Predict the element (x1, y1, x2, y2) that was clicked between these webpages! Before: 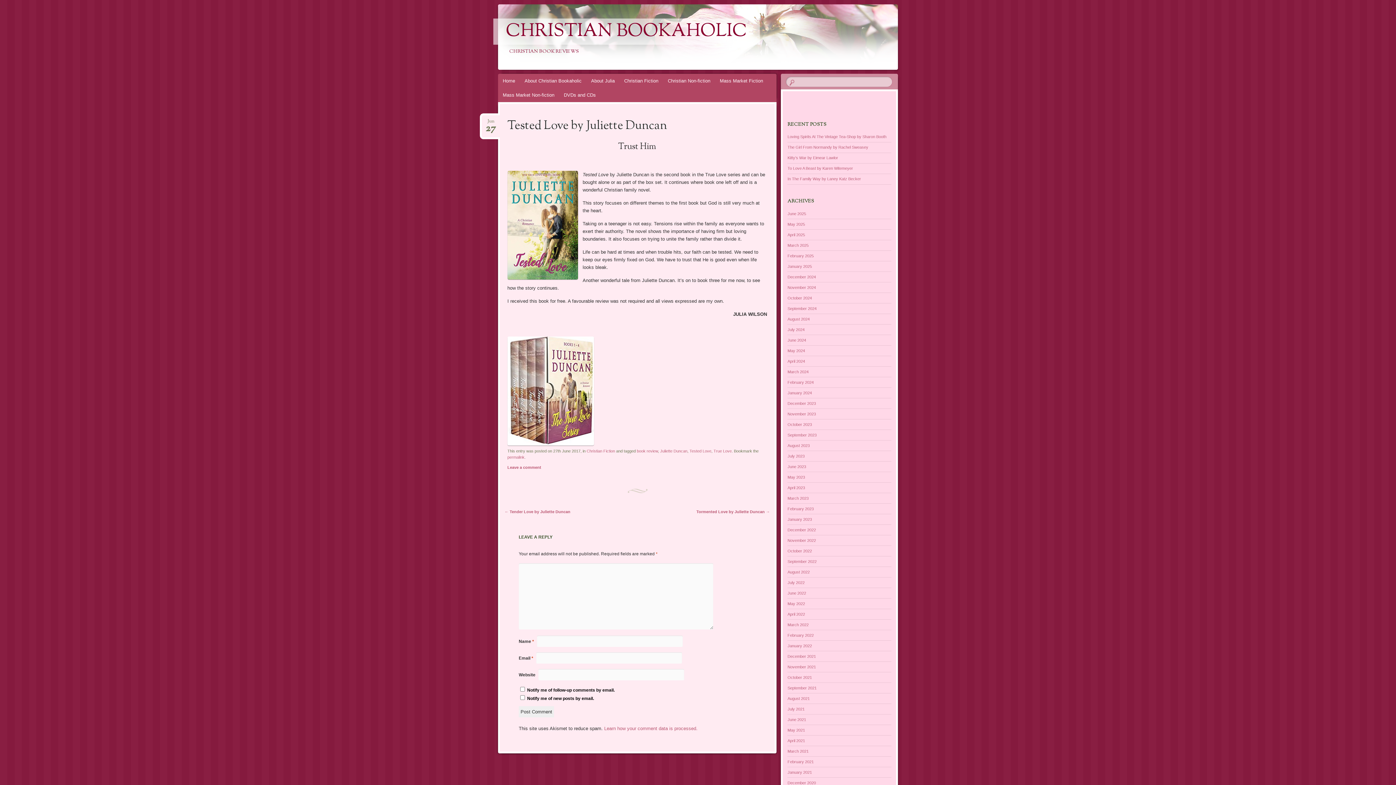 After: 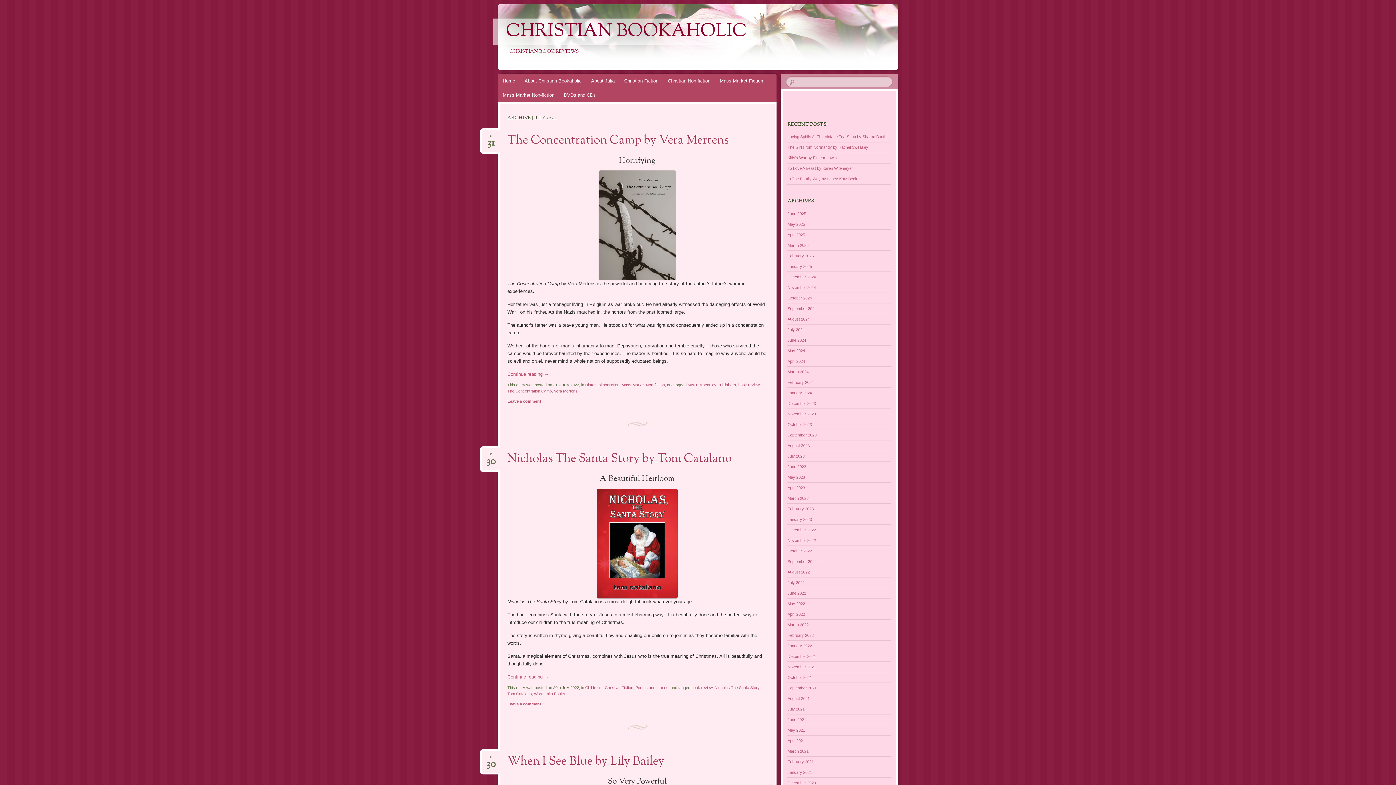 Action: bbox: (787, 580, 804, 585) label: July 2022